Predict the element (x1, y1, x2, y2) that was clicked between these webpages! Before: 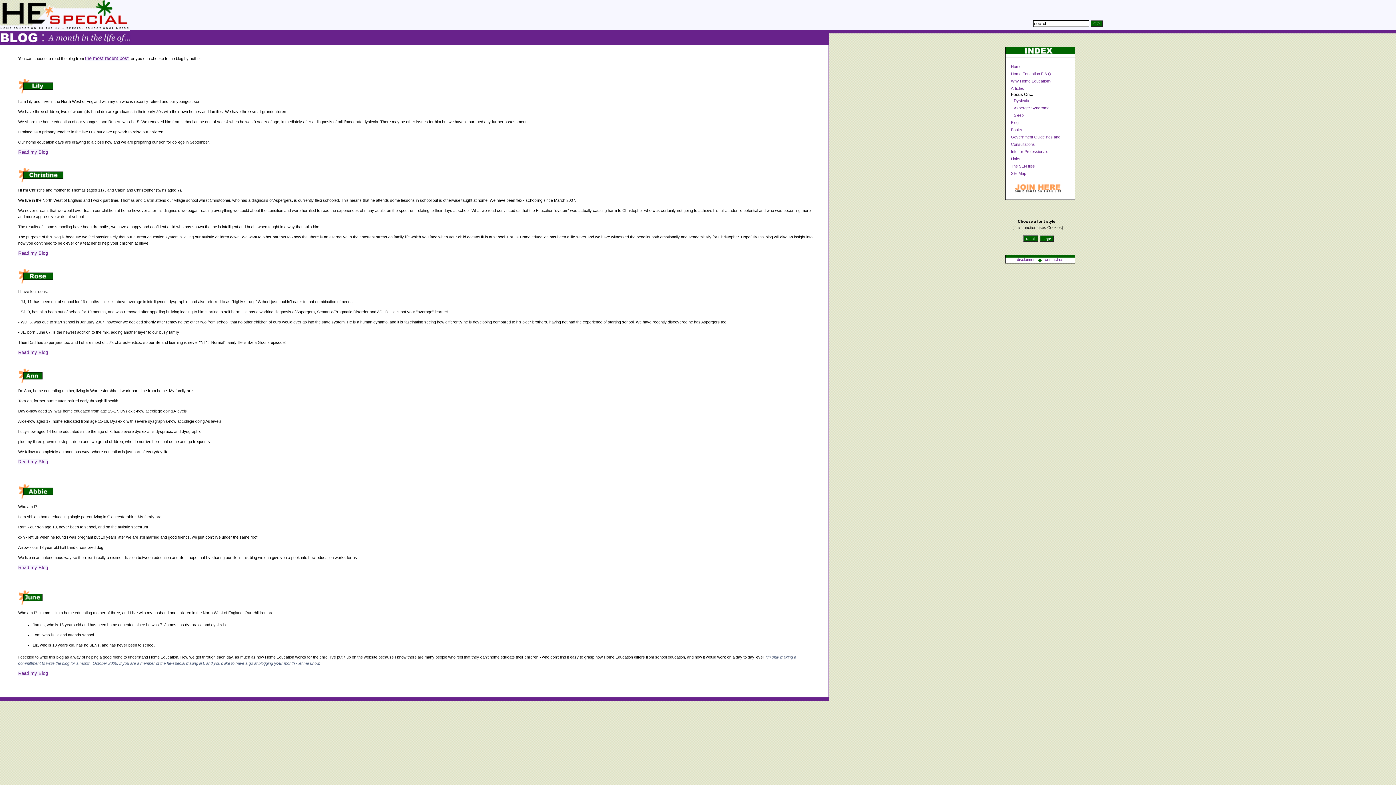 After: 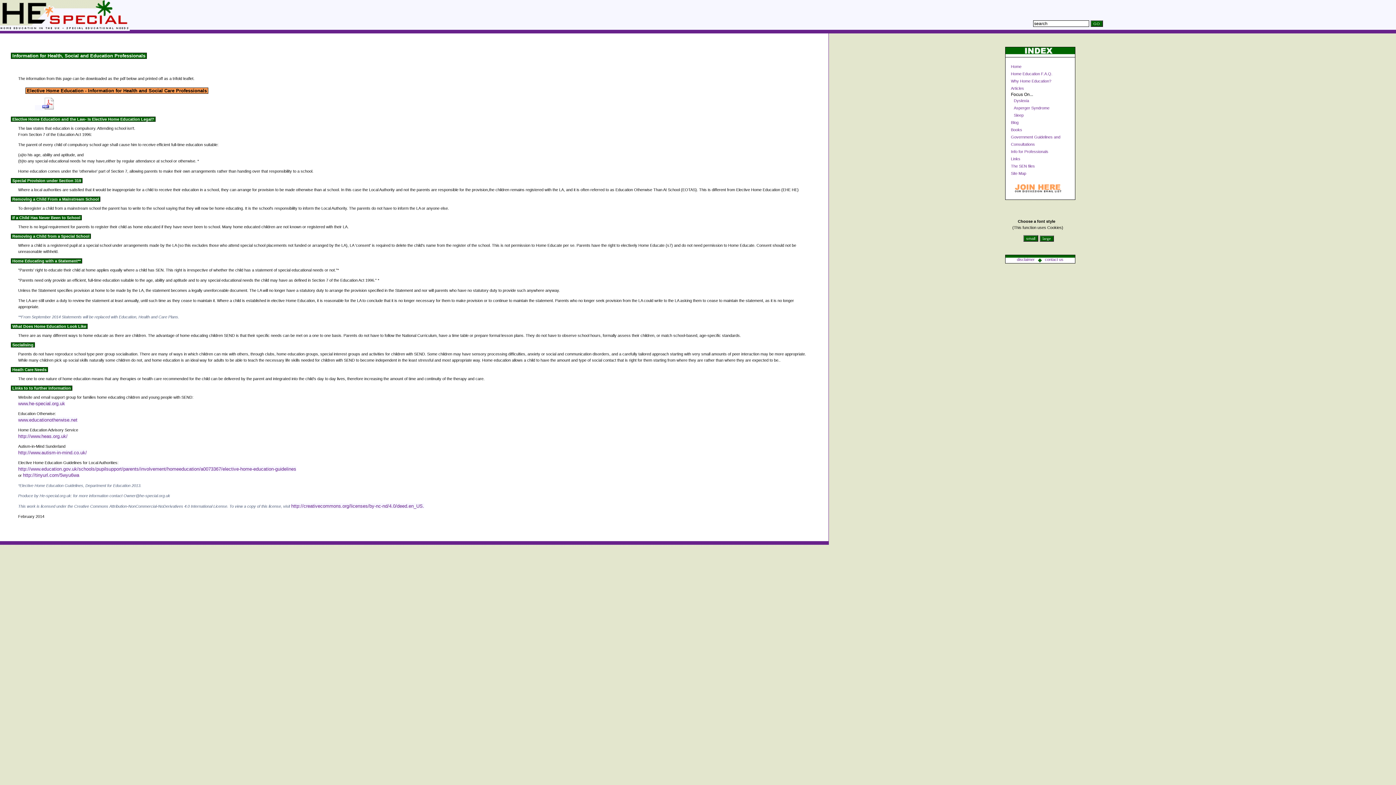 Action: bbox: (1011, 149, 1048, 153) label: Info for Professionals